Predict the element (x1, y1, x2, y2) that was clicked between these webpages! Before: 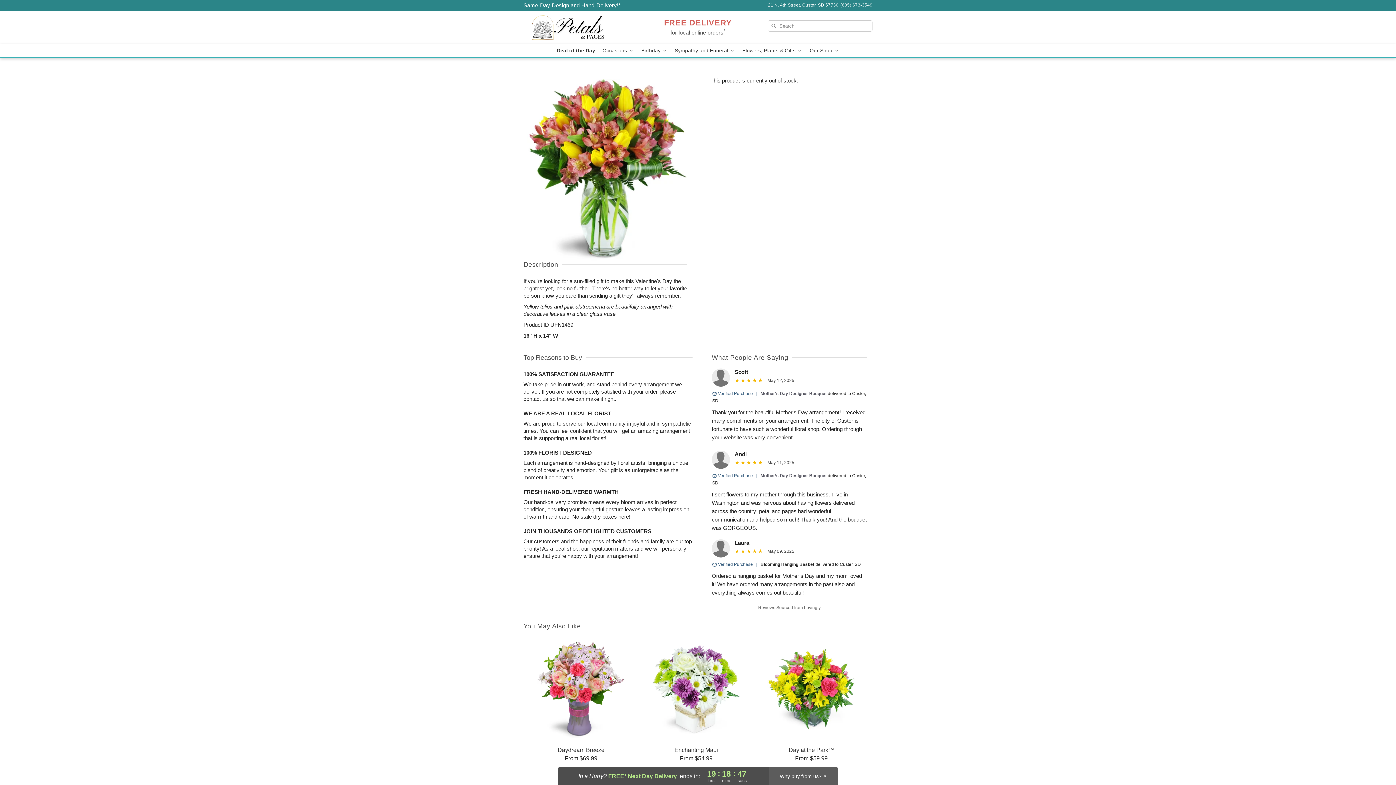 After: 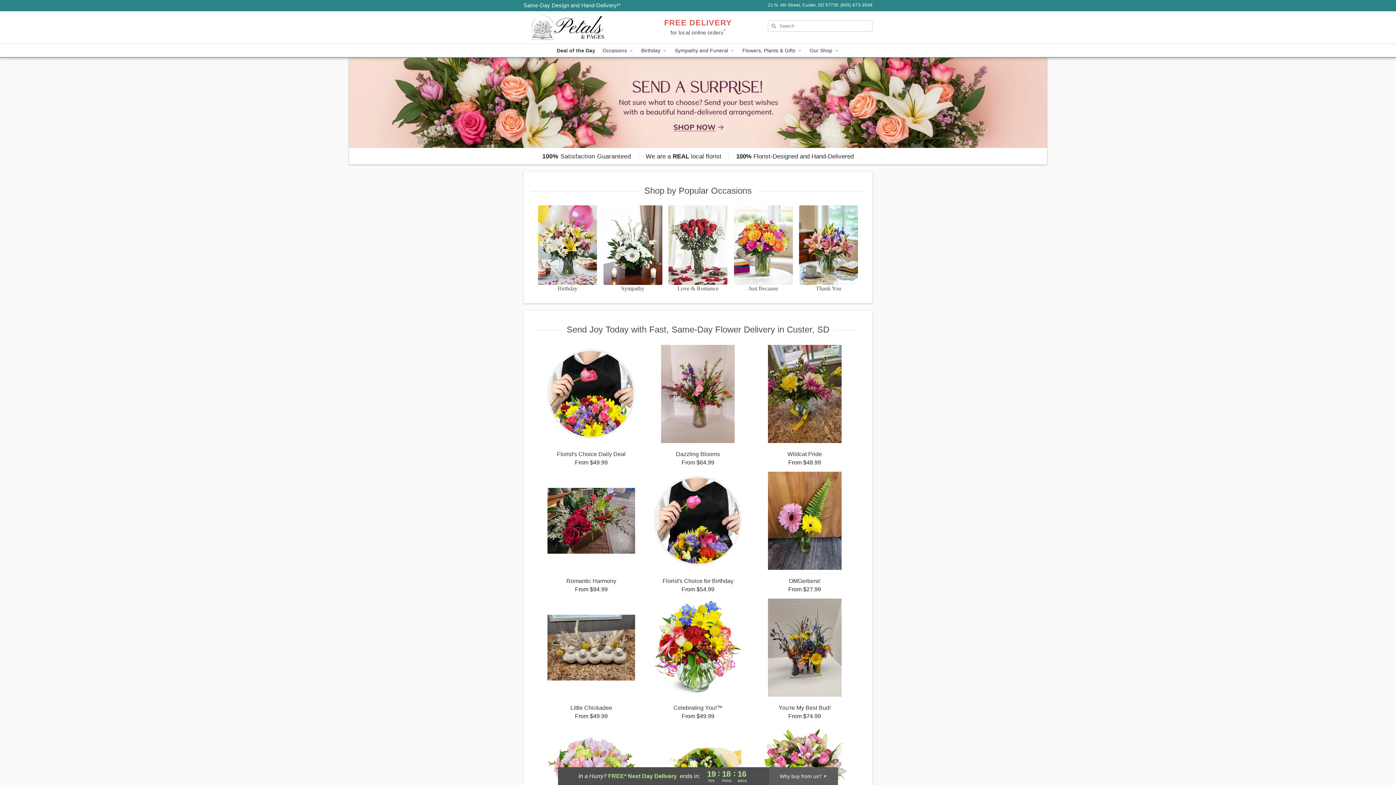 Action: label: Petals & Pages bbox: (523, 11, 628, 44)